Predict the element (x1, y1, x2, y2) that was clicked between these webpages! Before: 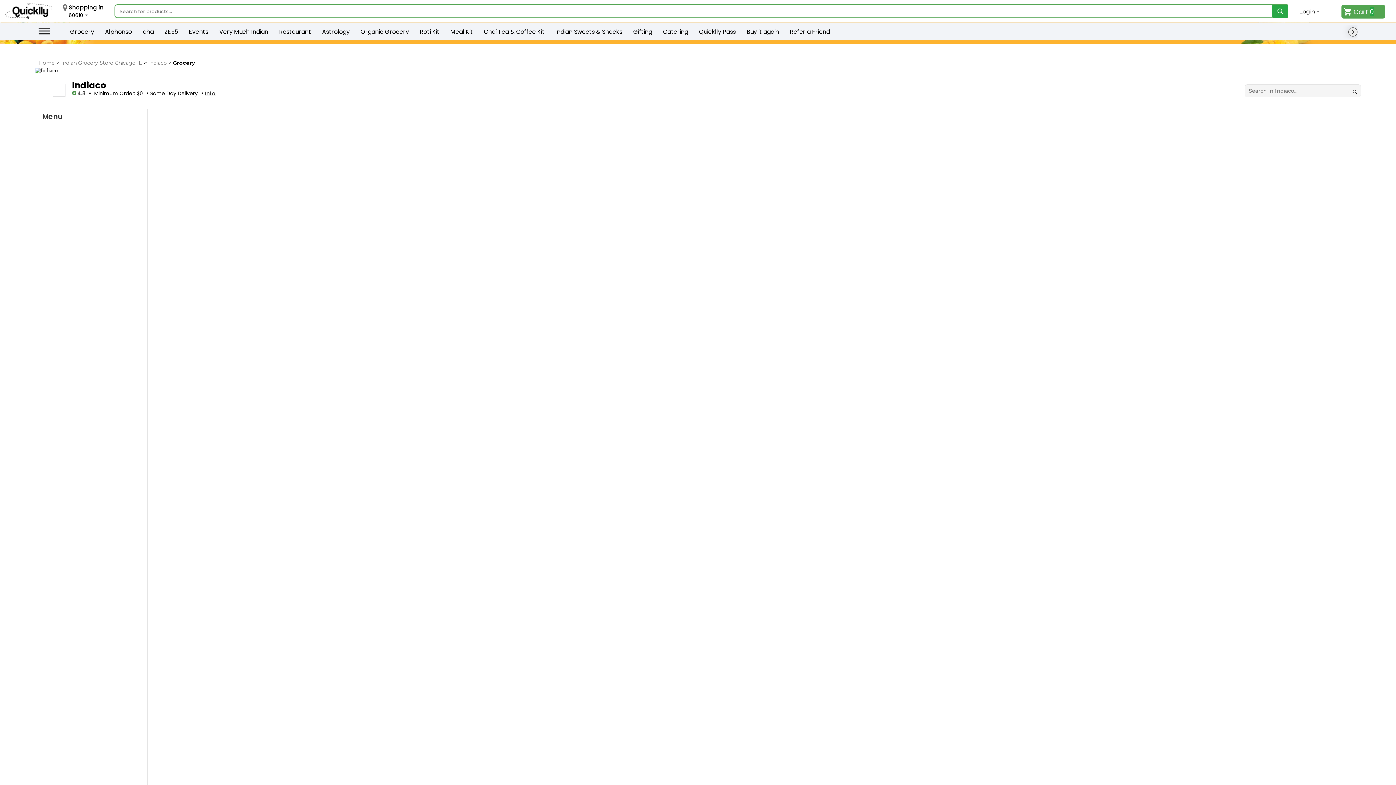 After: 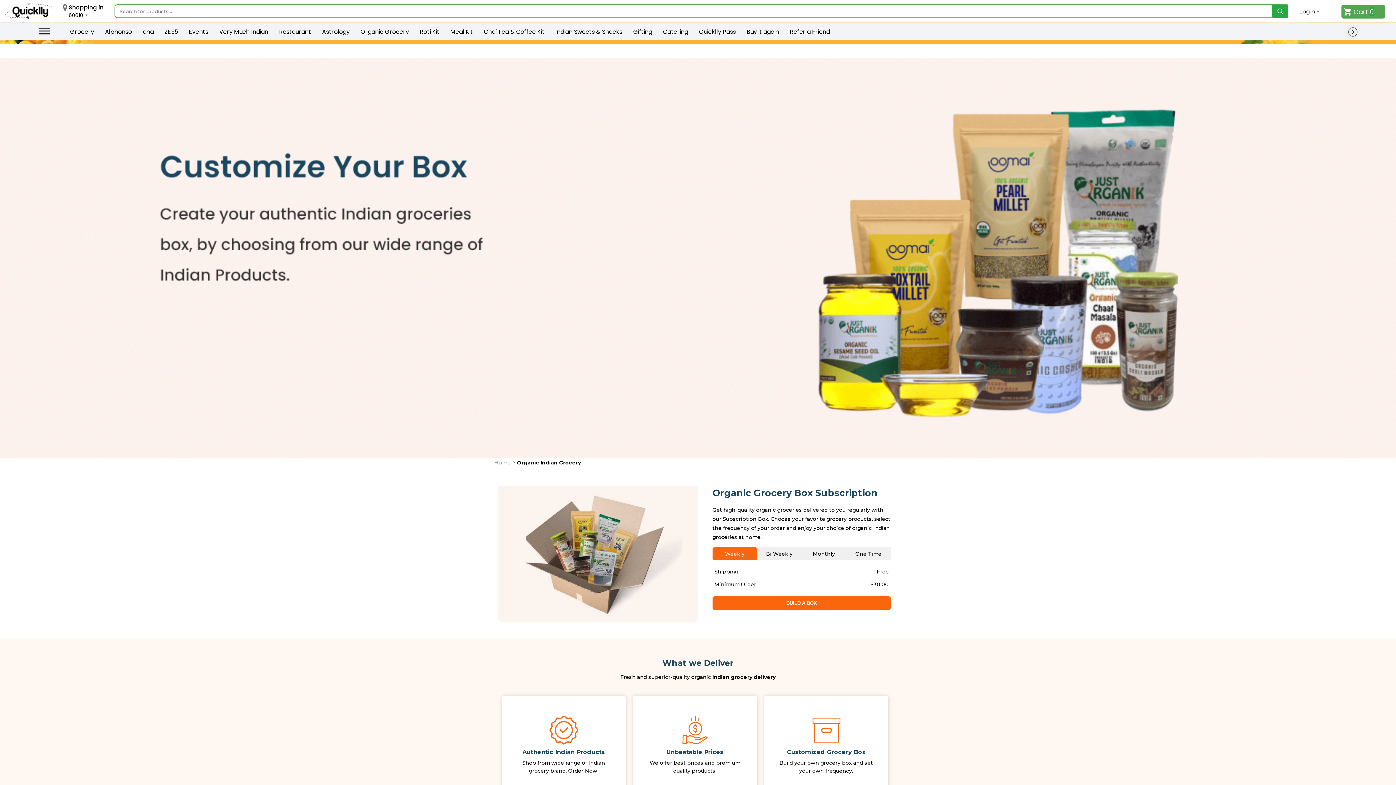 Action: label: Organic Grocery bbox: (357, 25, 412, 37)